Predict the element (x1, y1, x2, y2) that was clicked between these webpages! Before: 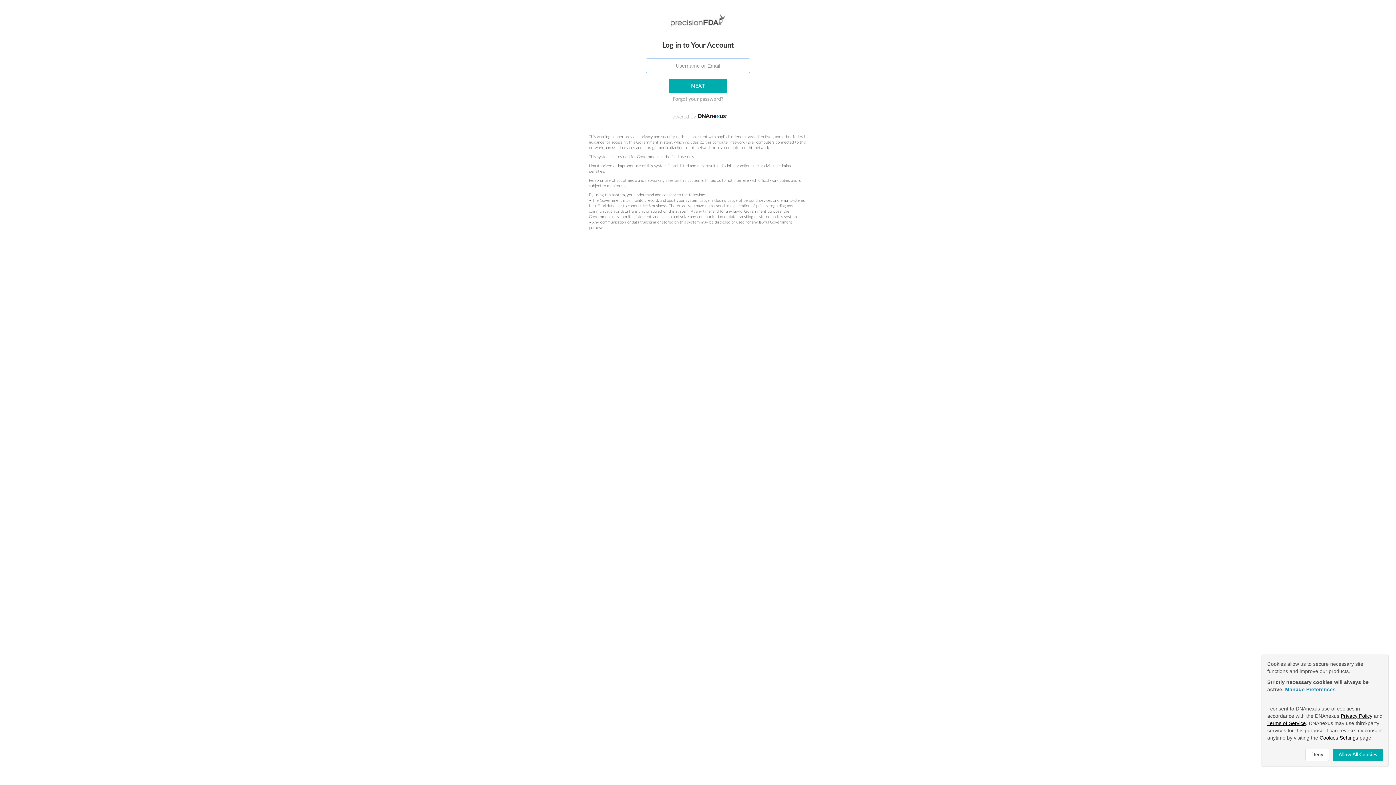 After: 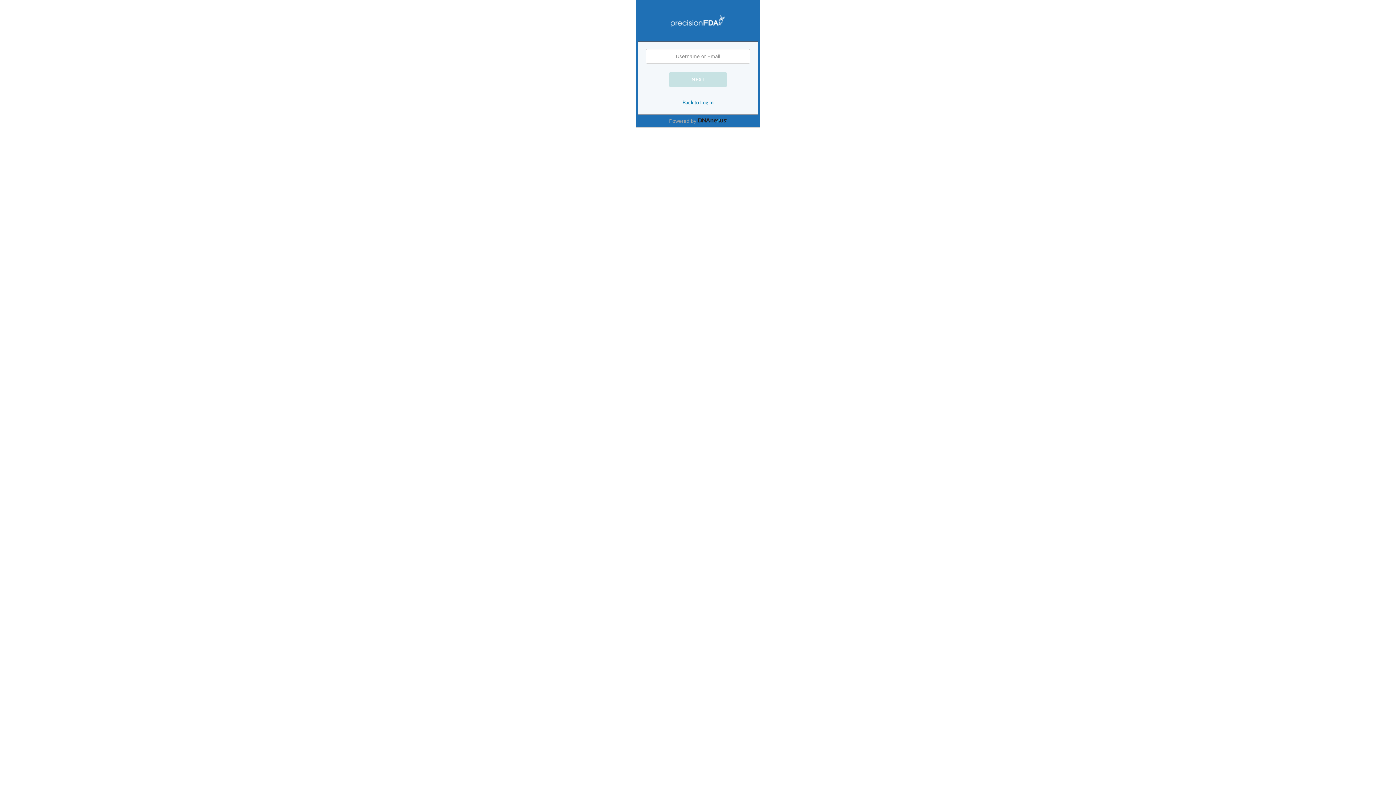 Action: label: Forgot your password? bbox: (672, 96, 723, 101)